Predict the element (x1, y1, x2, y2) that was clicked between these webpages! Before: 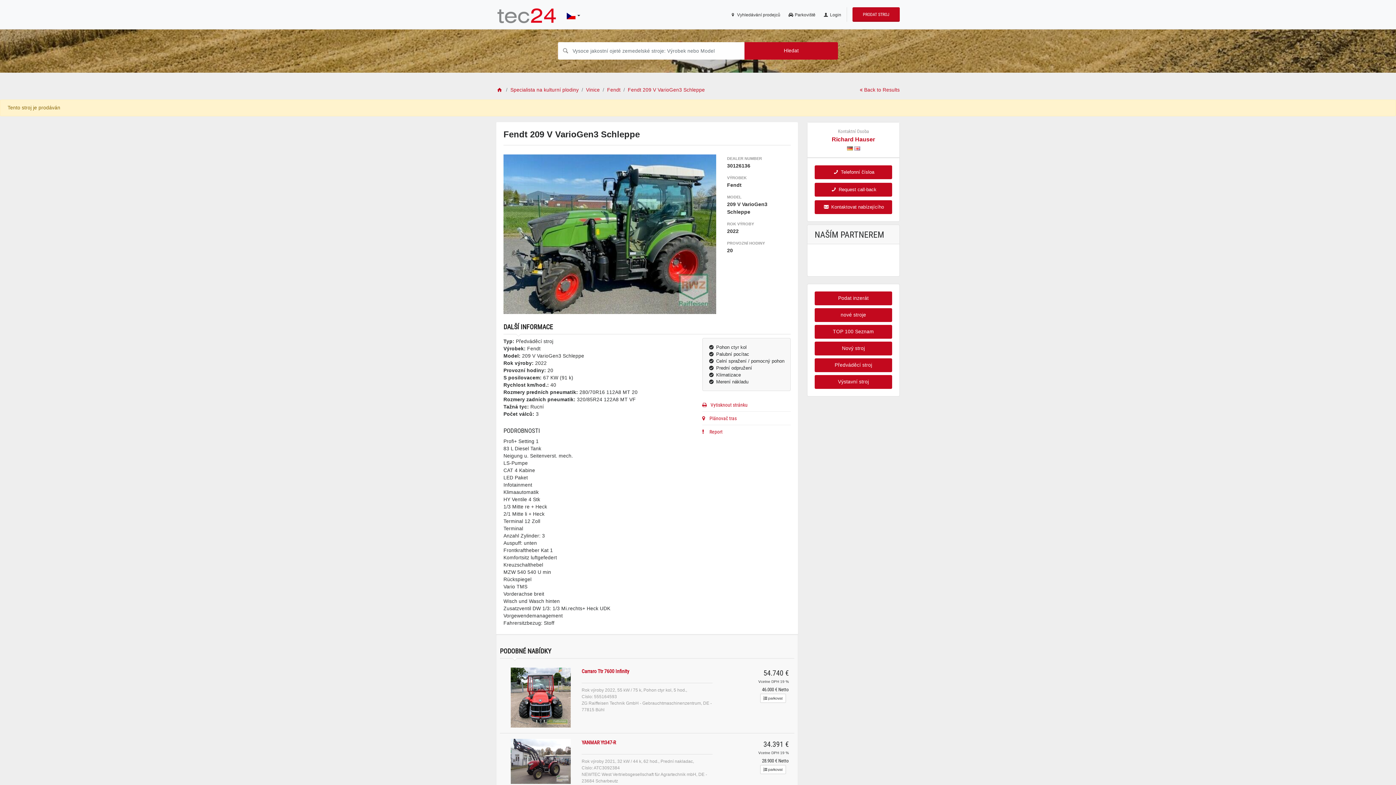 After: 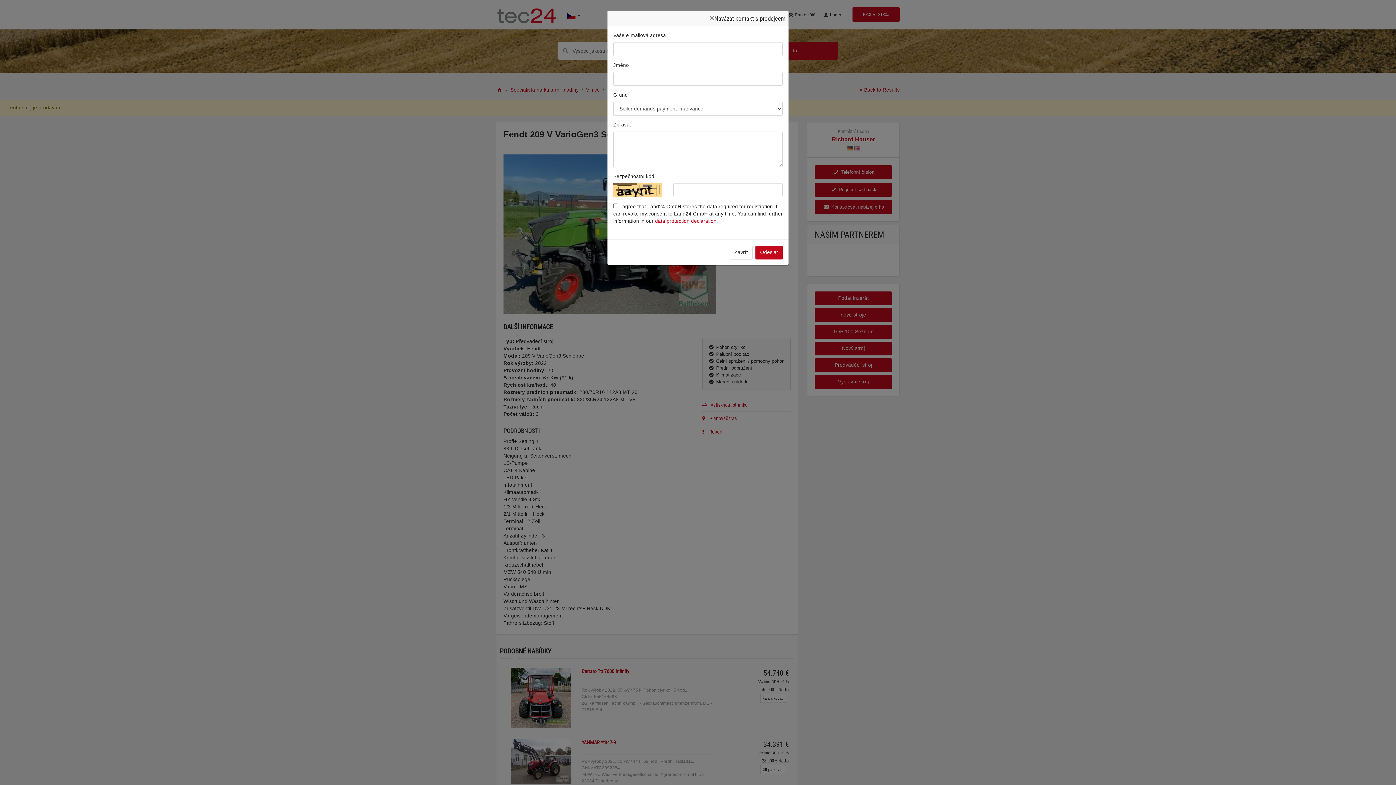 Action: label: Report bbox: (702, 428, 722, 435)